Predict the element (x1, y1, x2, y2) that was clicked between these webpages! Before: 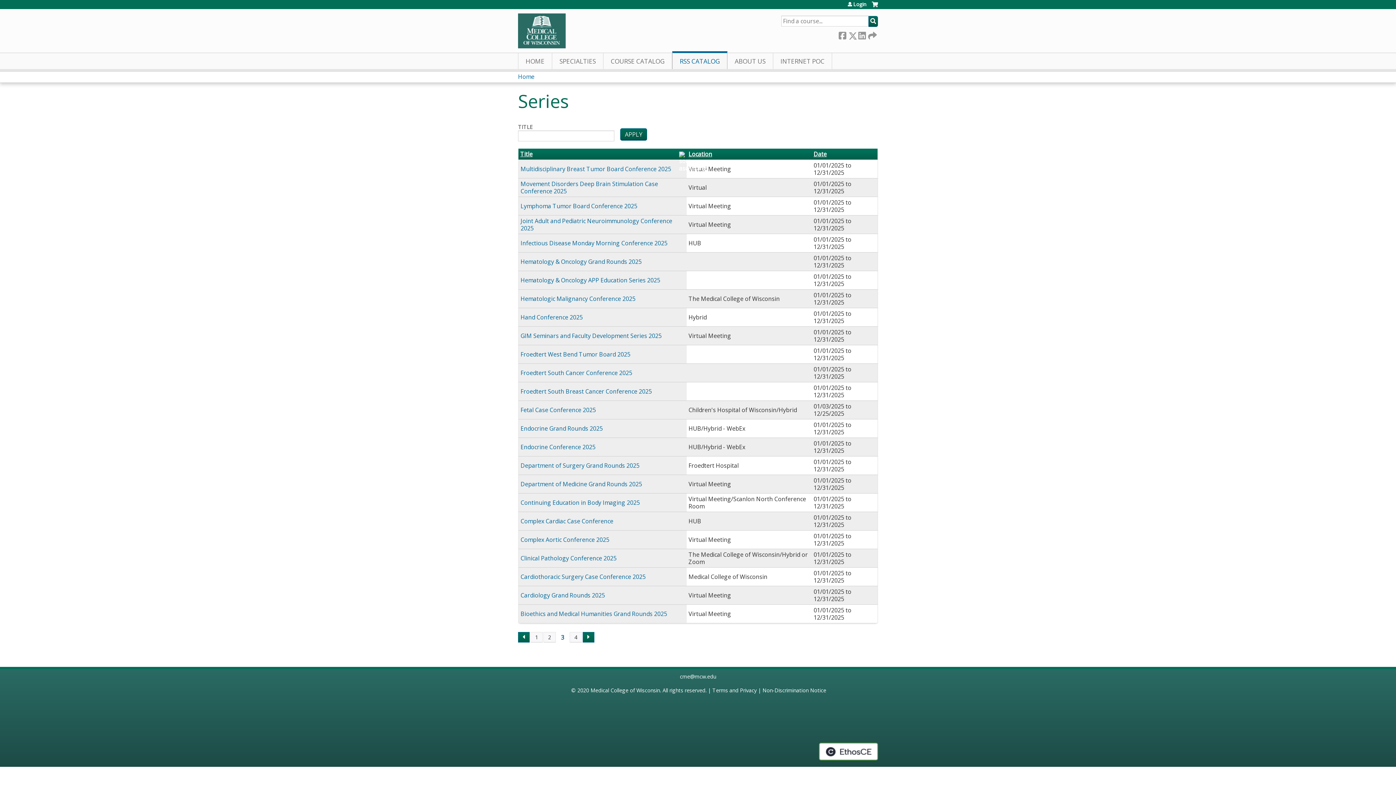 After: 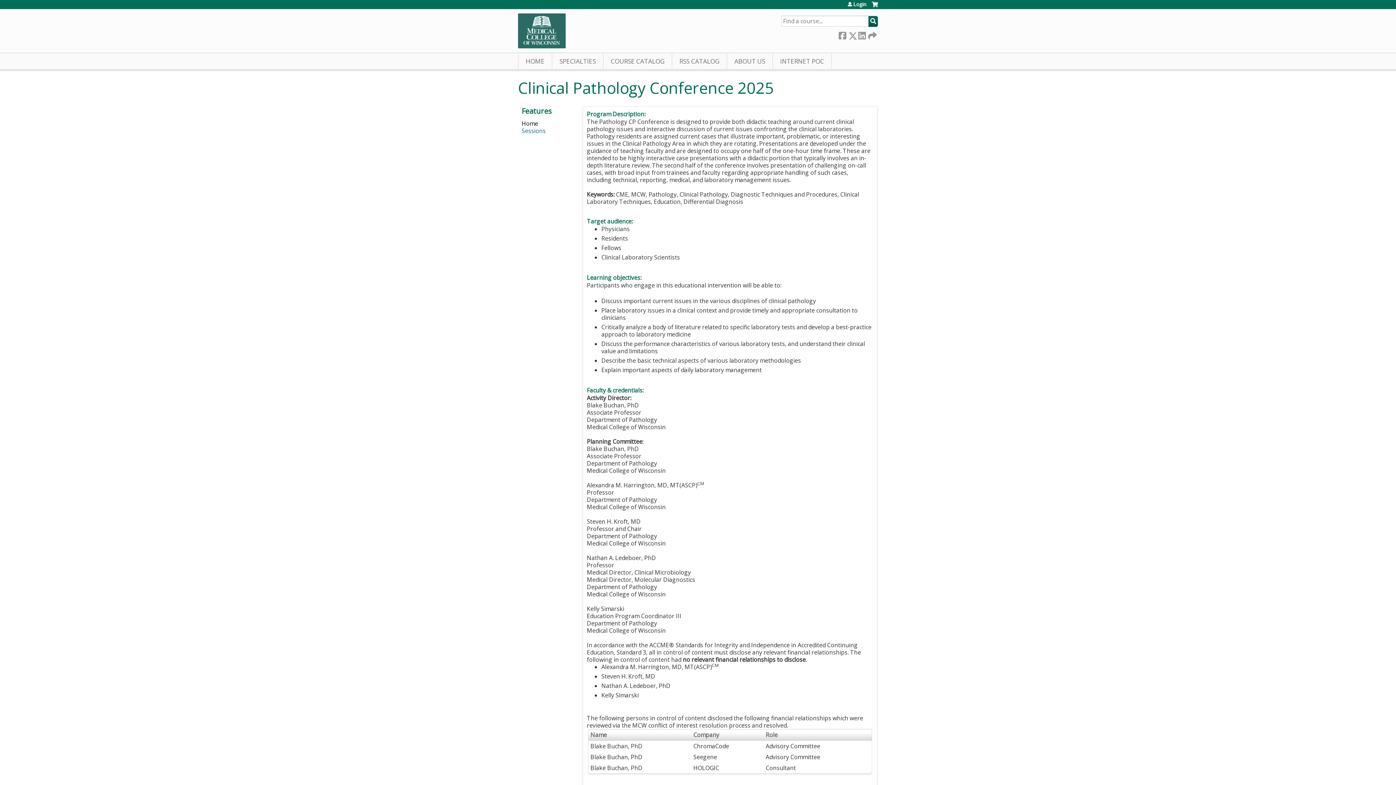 Action: bbox: (520, 554, 616, 562) label: Clinical Pathology Conference 2025